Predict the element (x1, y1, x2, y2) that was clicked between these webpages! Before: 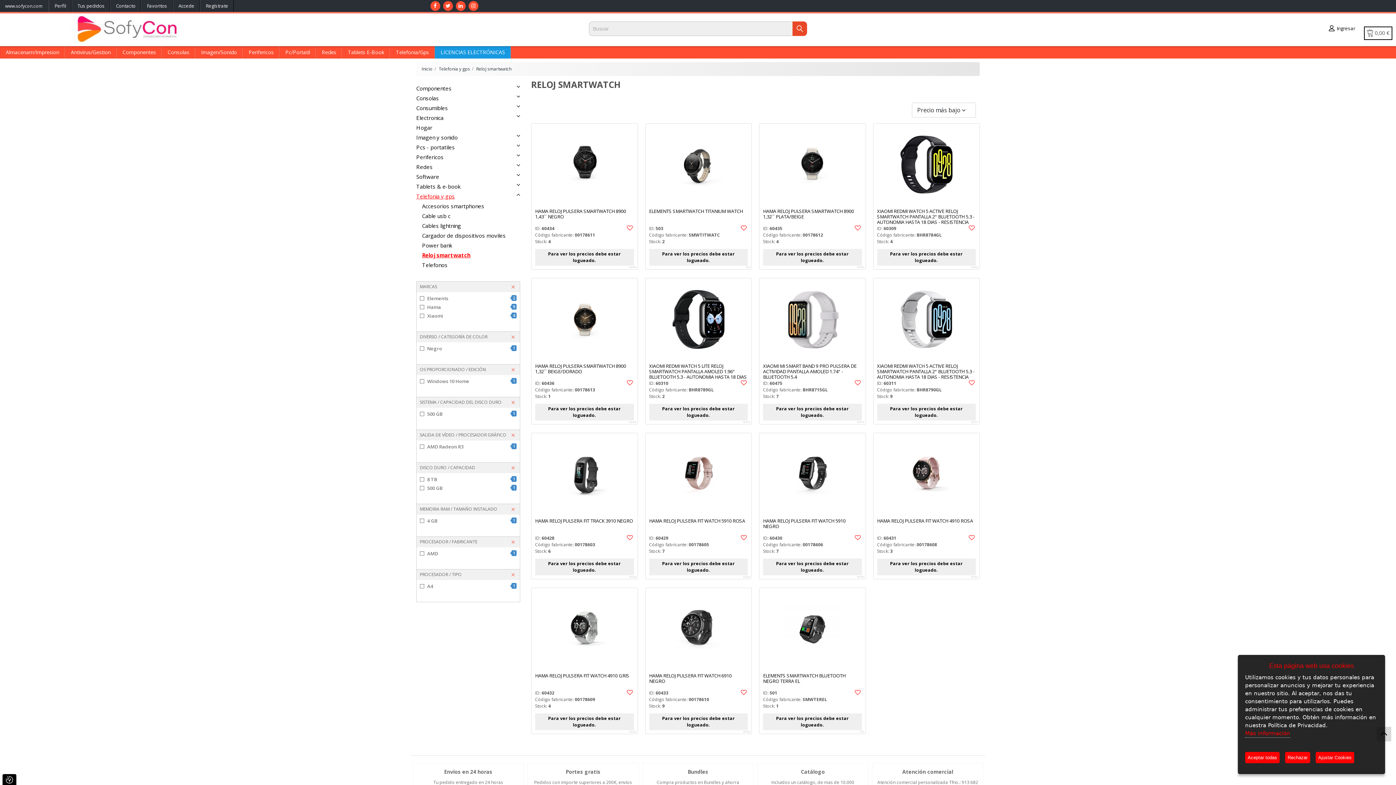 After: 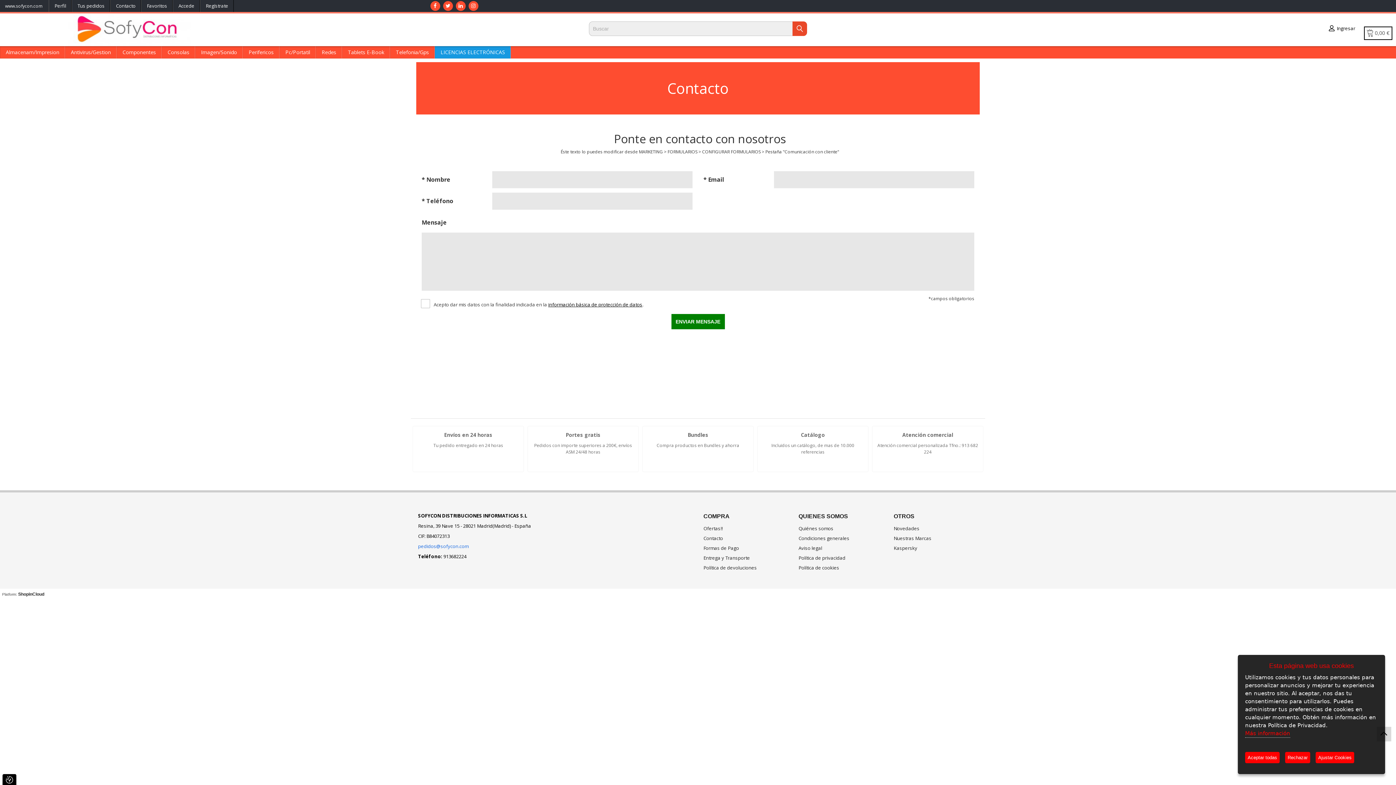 Action: label: Contacto bbox: (110, 0, 140, 12)